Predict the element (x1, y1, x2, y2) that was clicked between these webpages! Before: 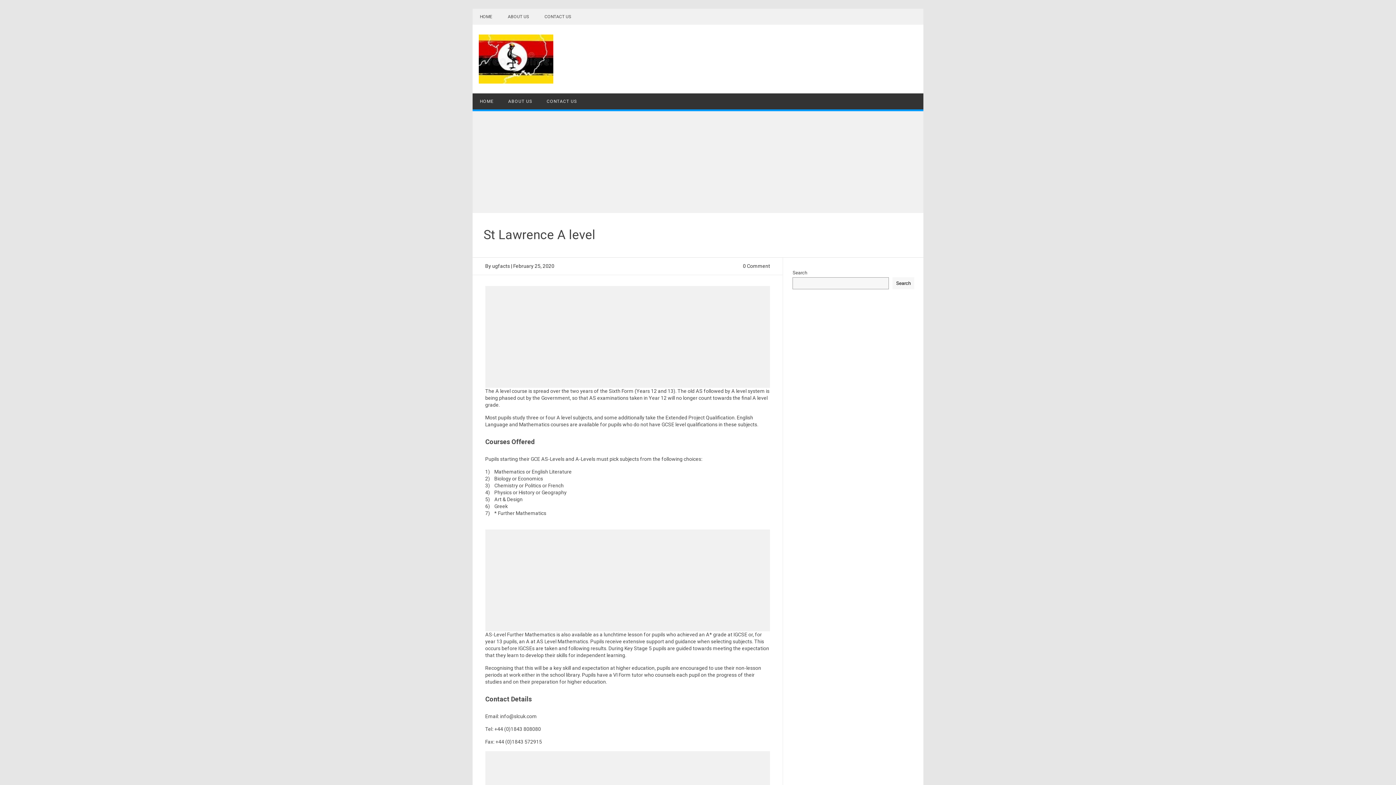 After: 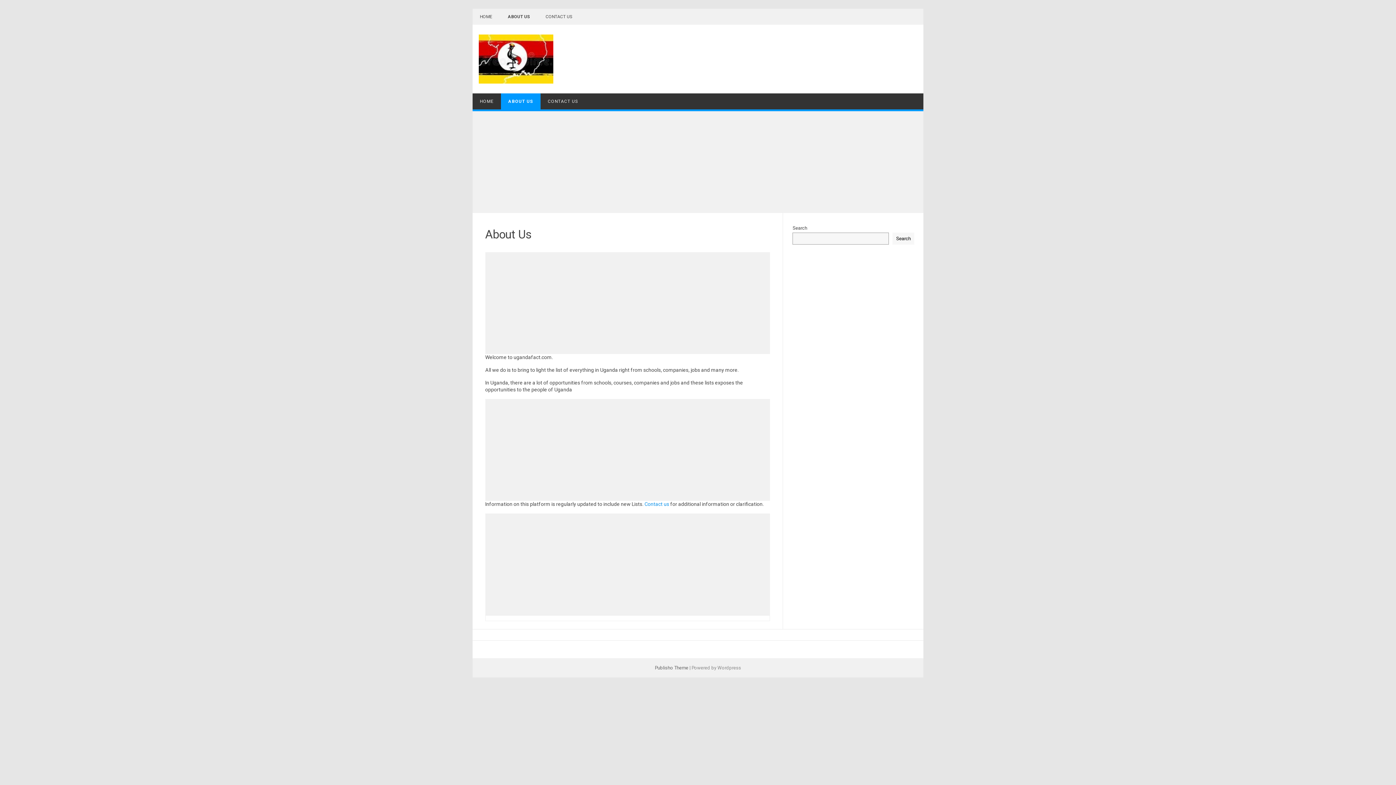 Action: label: ABOUT US bbox: (501, 93, 539, 109)